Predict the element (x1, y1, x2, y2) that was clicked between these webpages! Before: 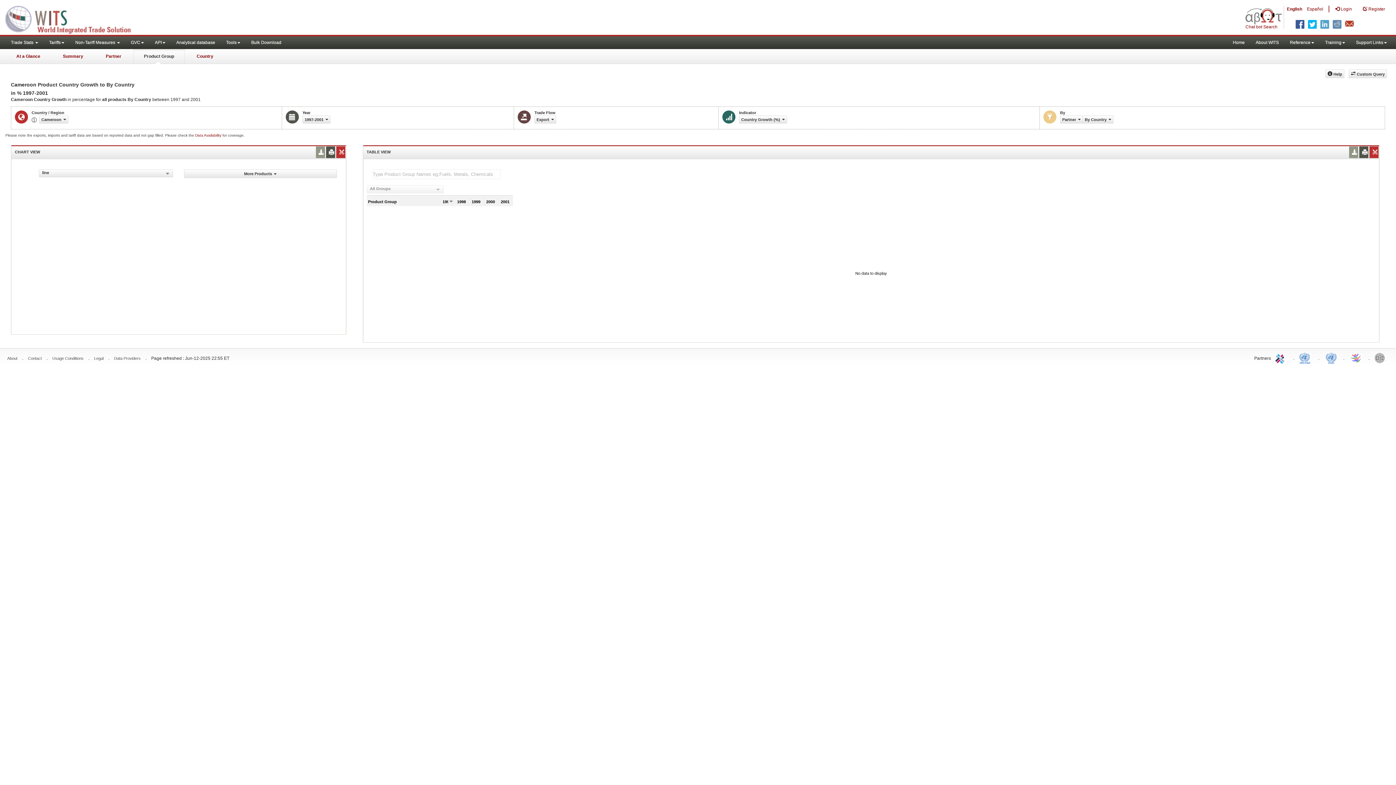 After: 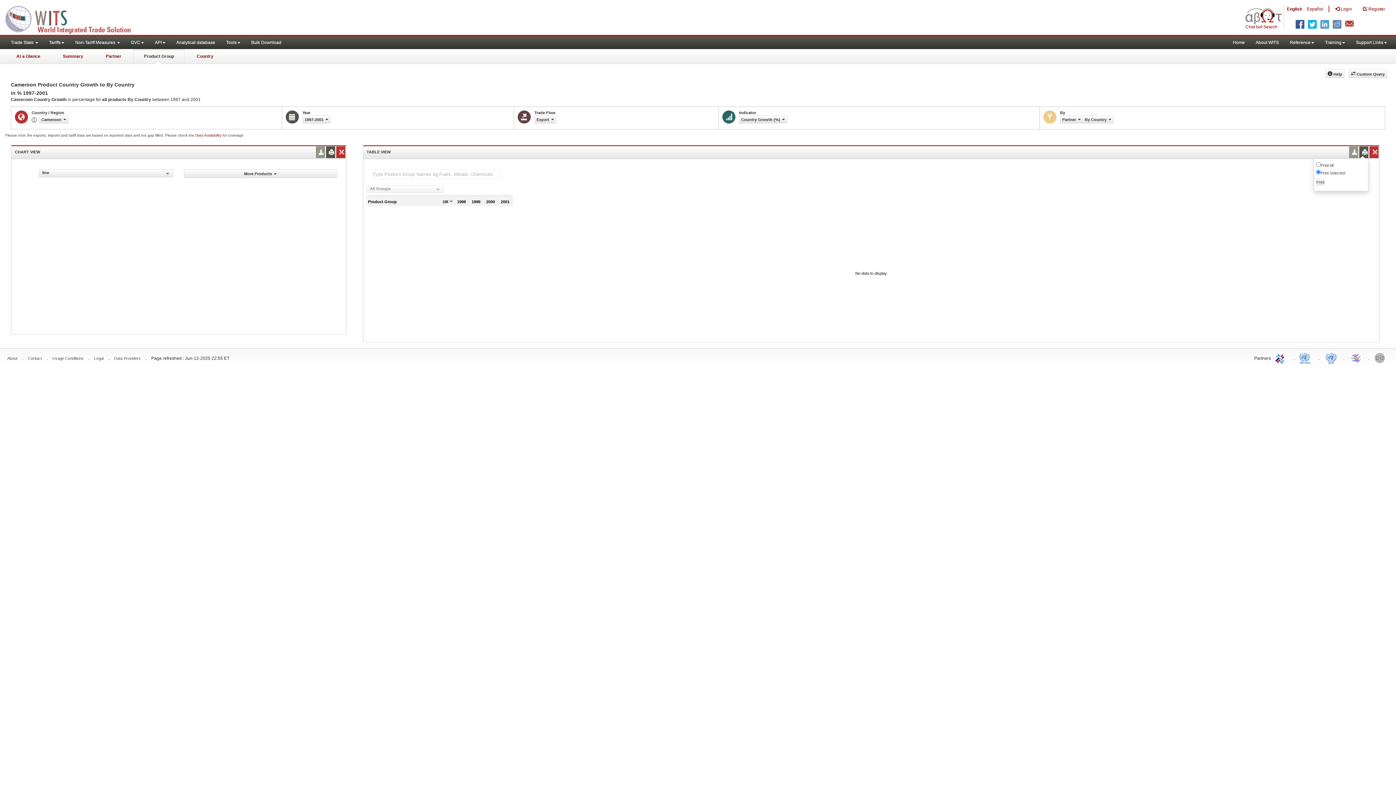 Action: bbox: (1361, 146, 1366, 158)